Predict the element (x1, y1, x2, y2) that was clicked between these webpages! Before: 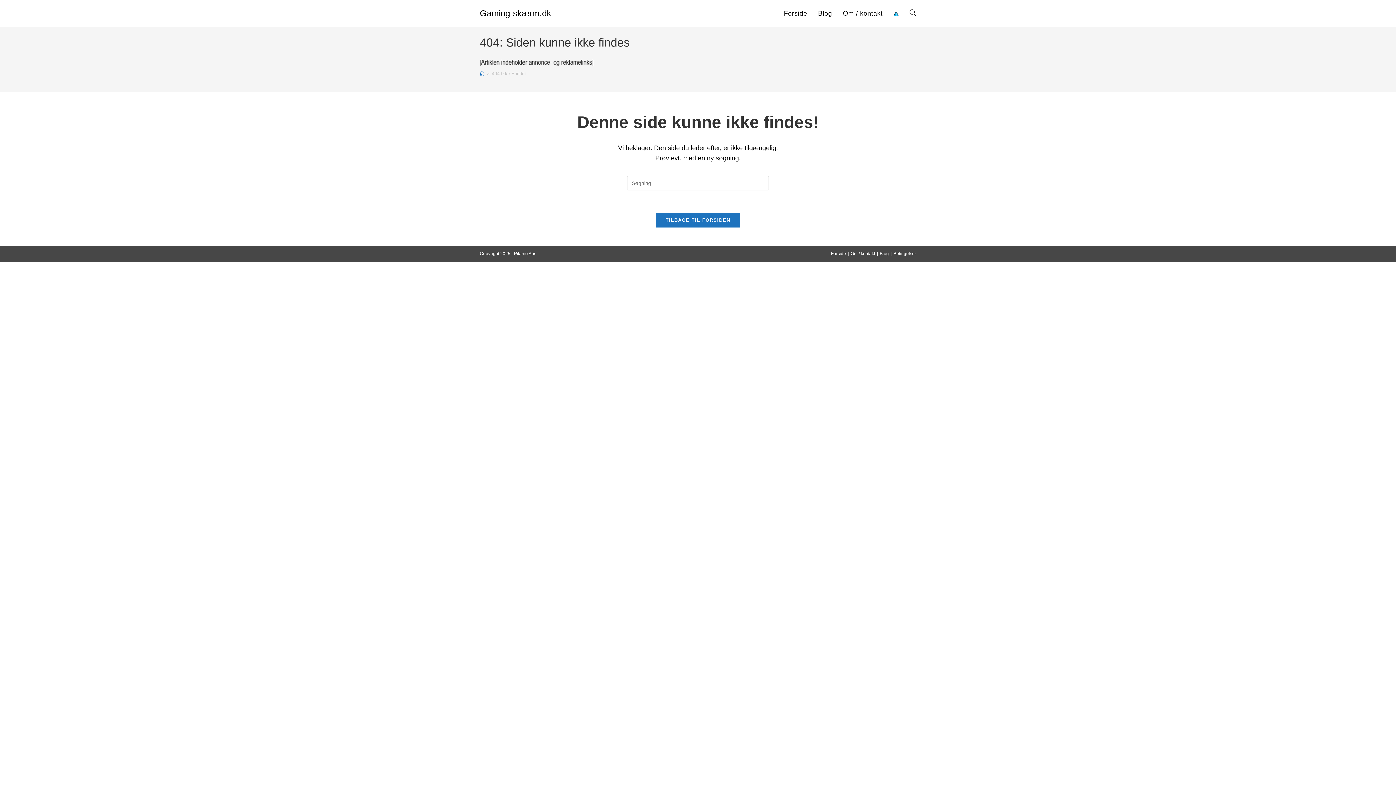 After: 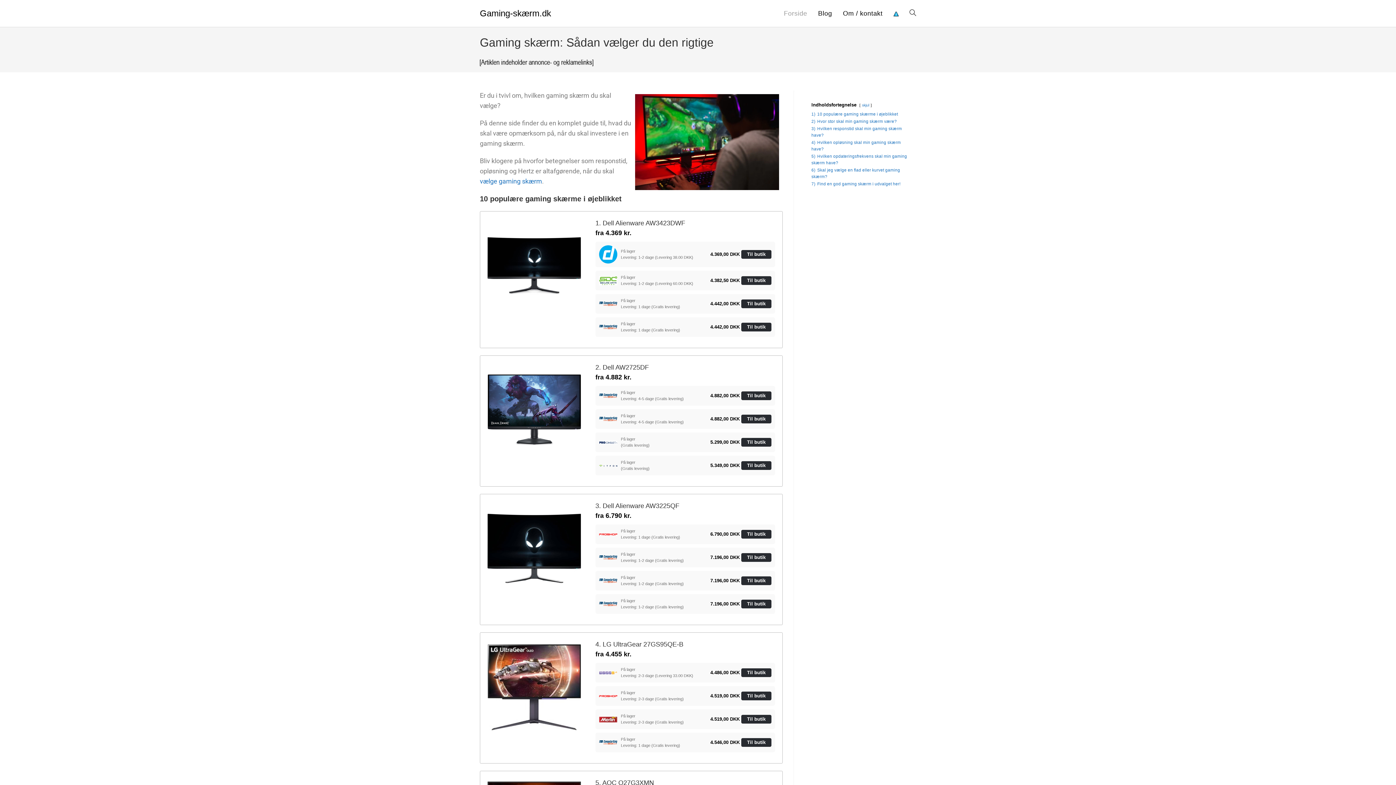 Action: bbox: (831, 251, 846, 256) label: Forside